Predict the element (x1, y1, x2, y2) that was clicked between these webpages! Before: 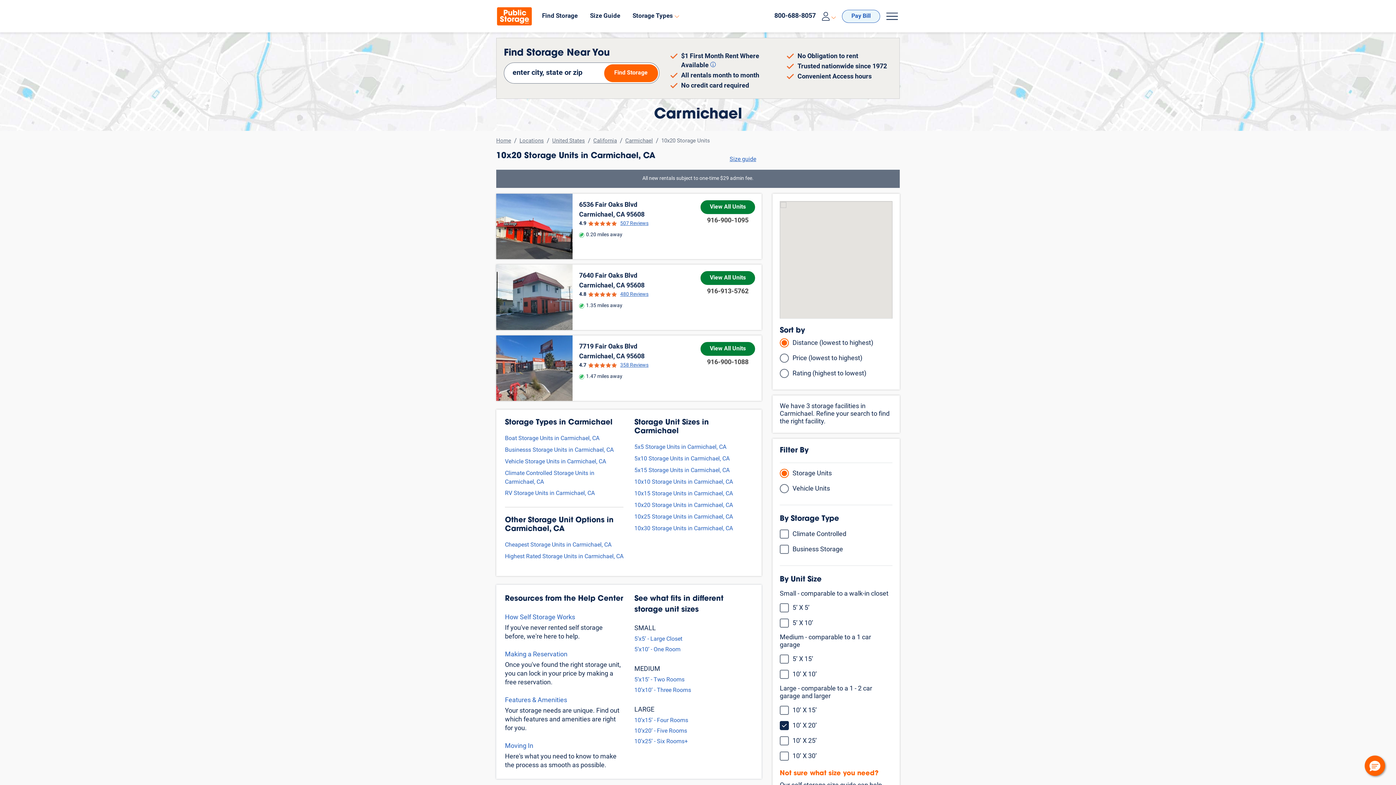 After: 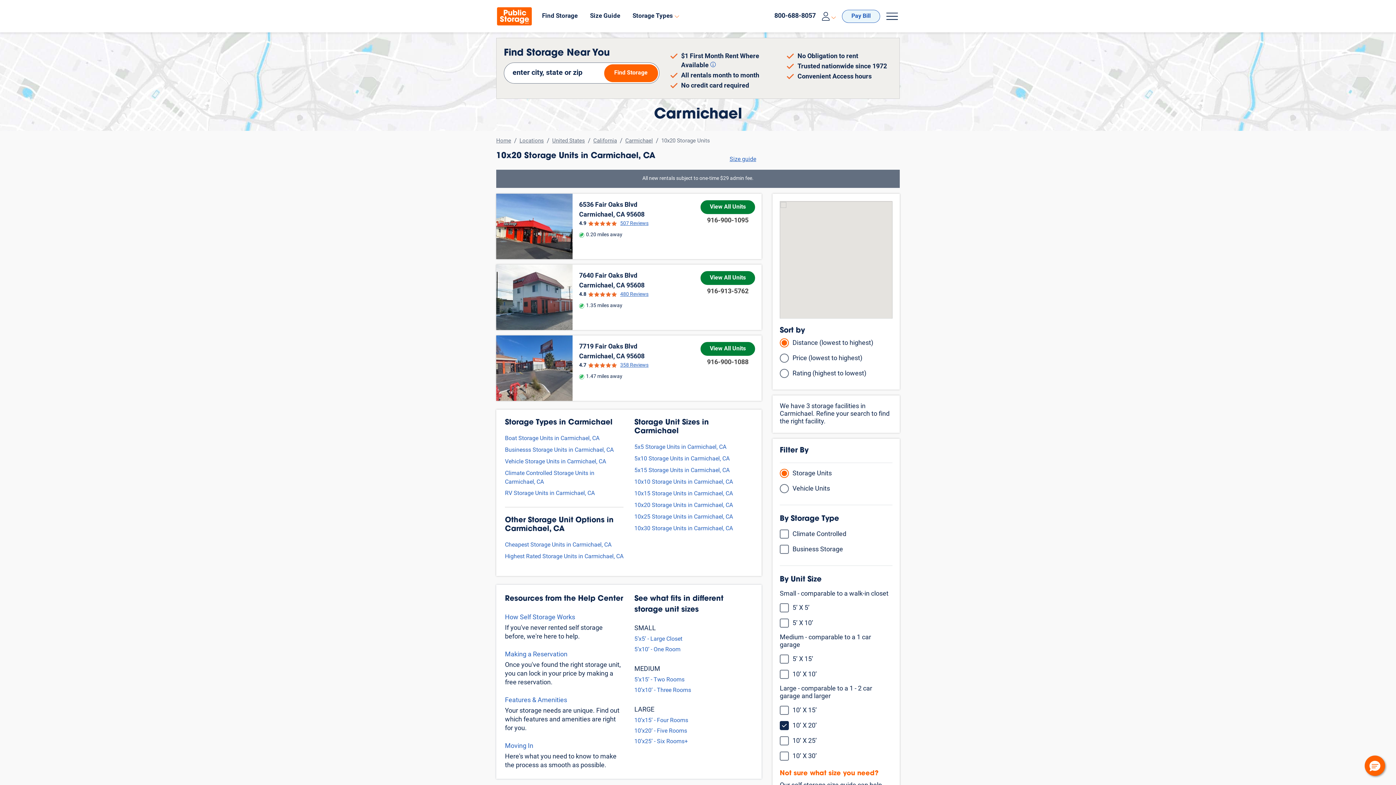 Action: label: Call us bbox: (774, 11, 816, 21)